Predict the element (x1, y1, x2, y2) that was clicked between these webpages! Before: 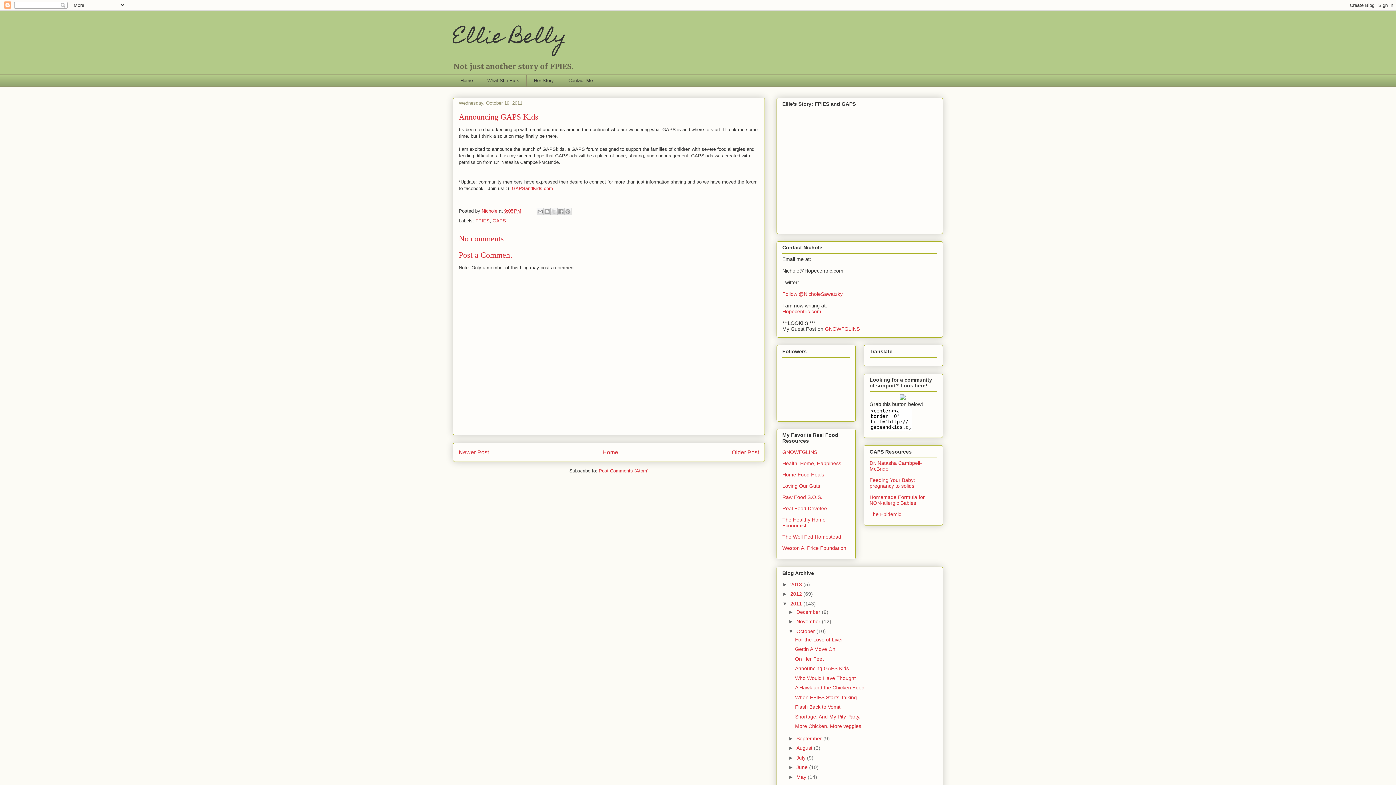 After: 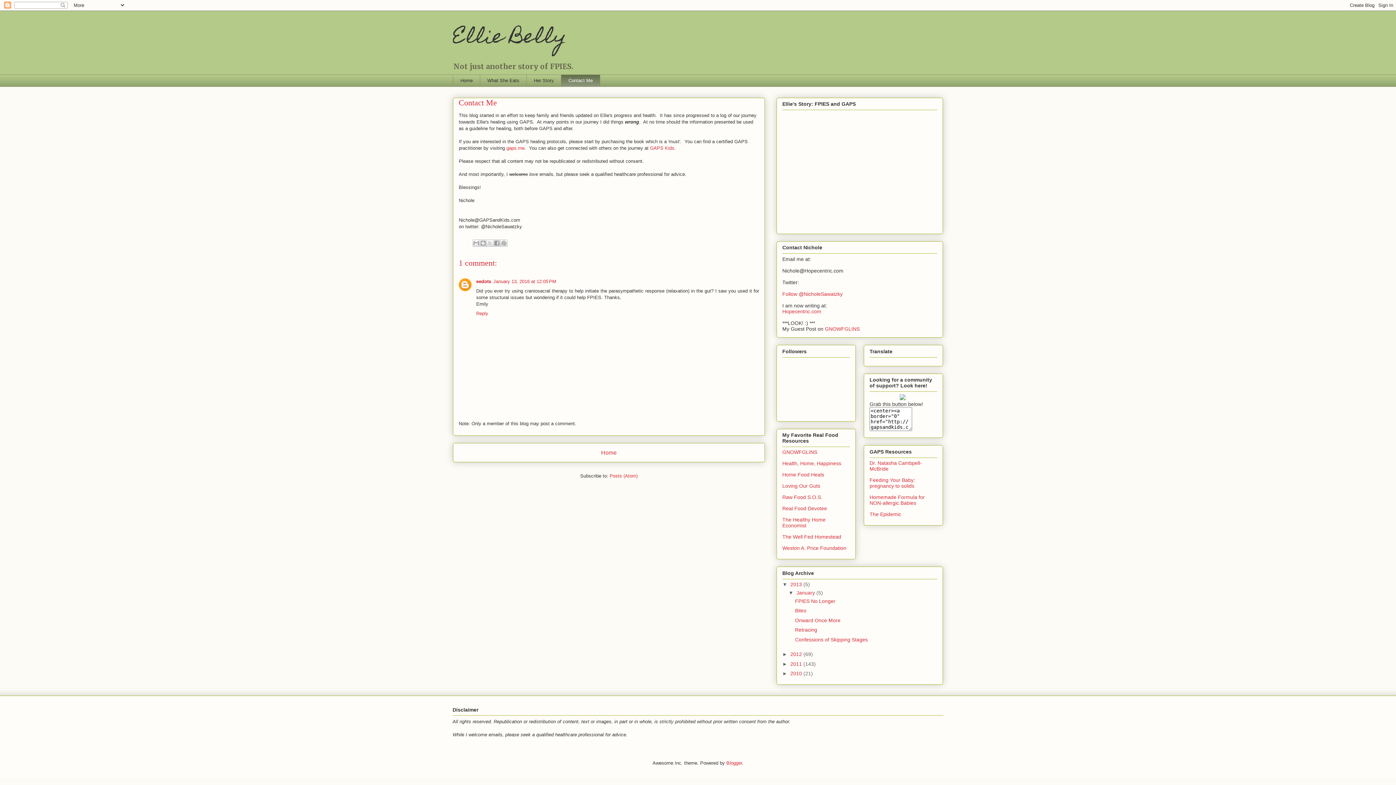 Action: label: Contact Me bbox: (561, 74, 600, 86)